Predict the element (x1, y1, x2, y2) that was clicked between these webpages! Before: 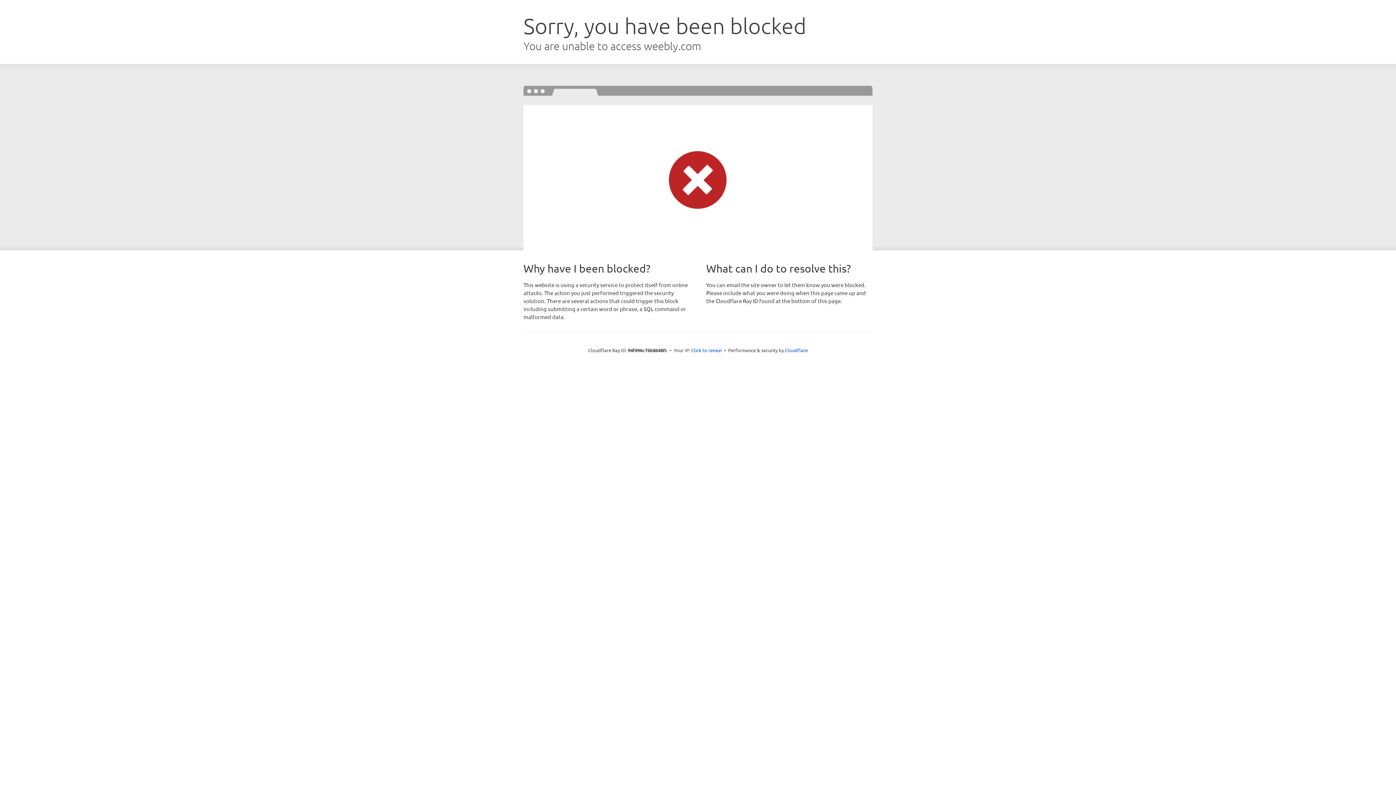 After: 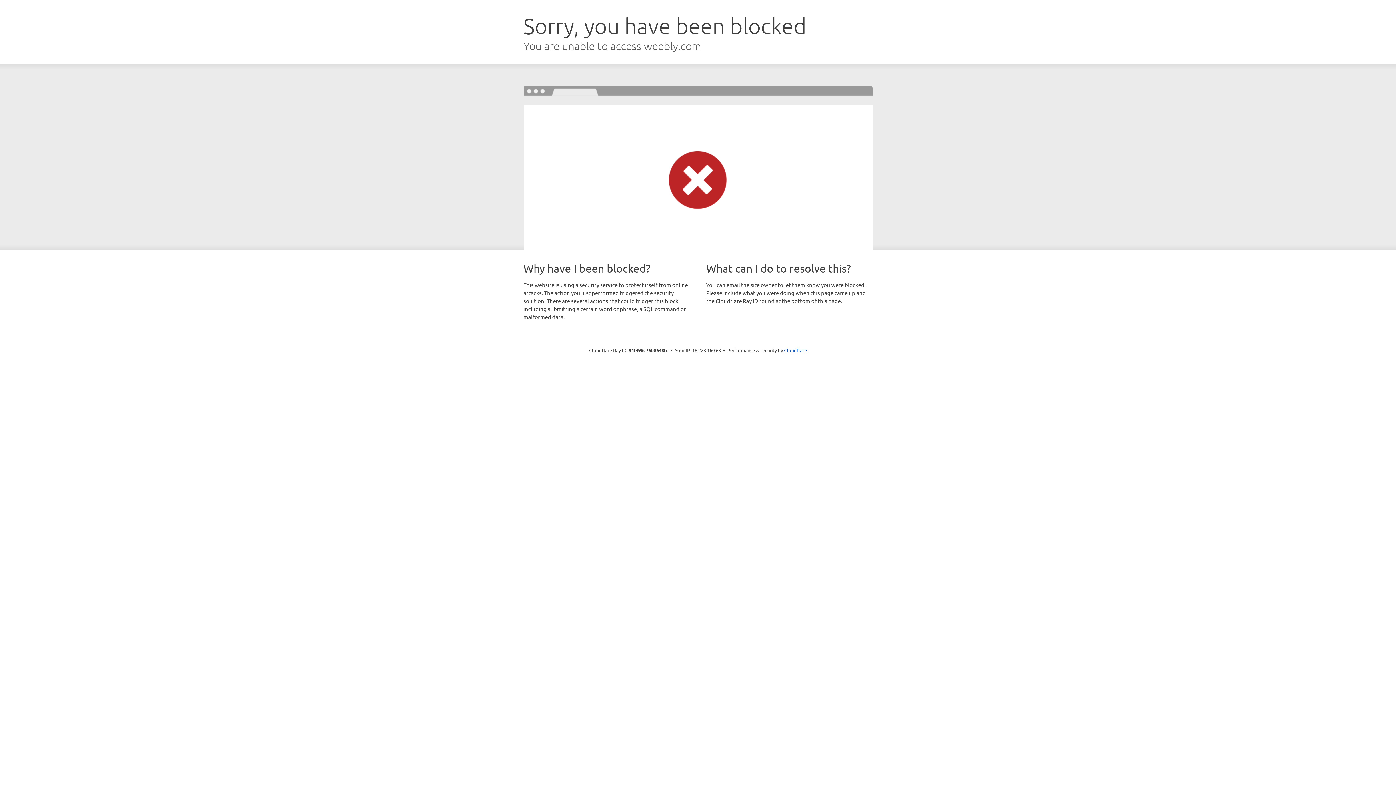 Action: label: Click to reveal bbox: (691, 346, 722, 353)